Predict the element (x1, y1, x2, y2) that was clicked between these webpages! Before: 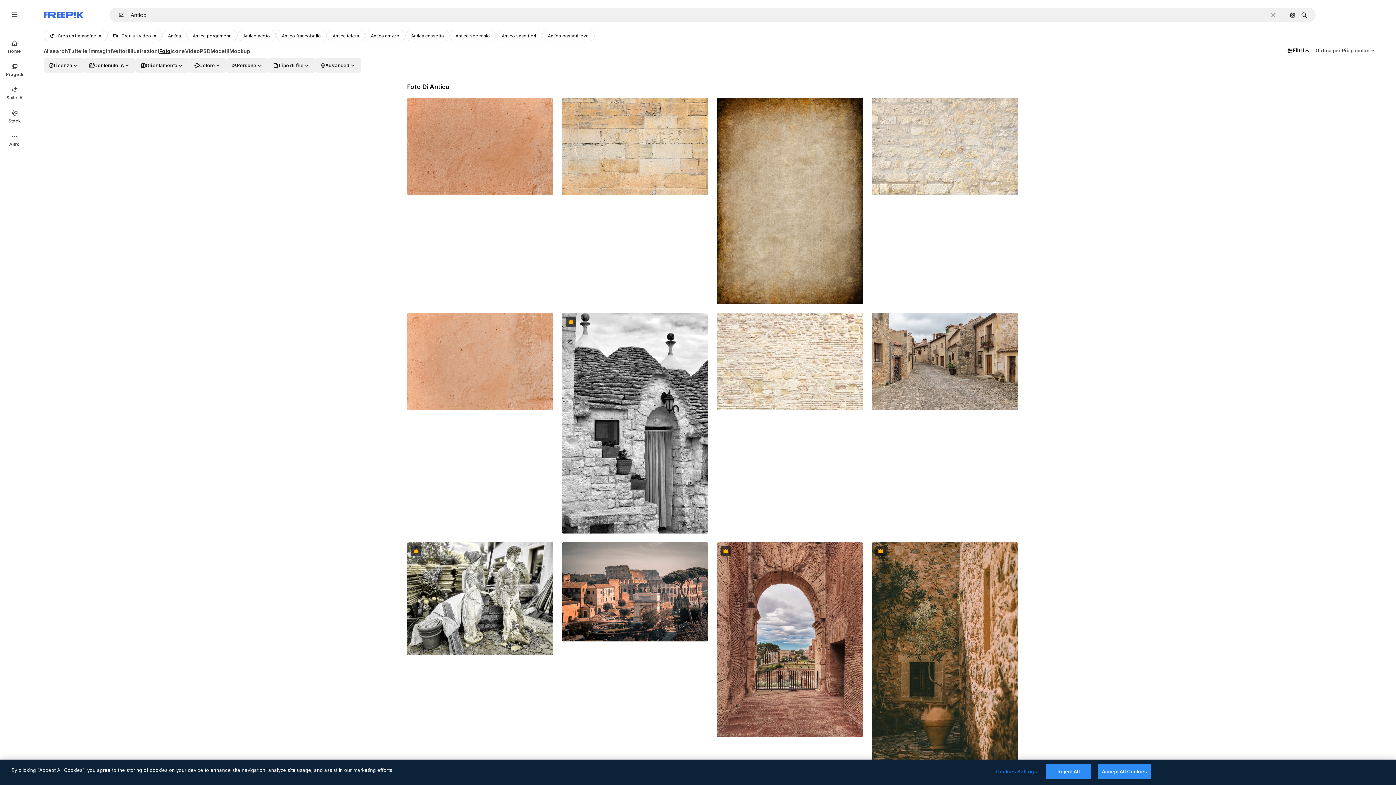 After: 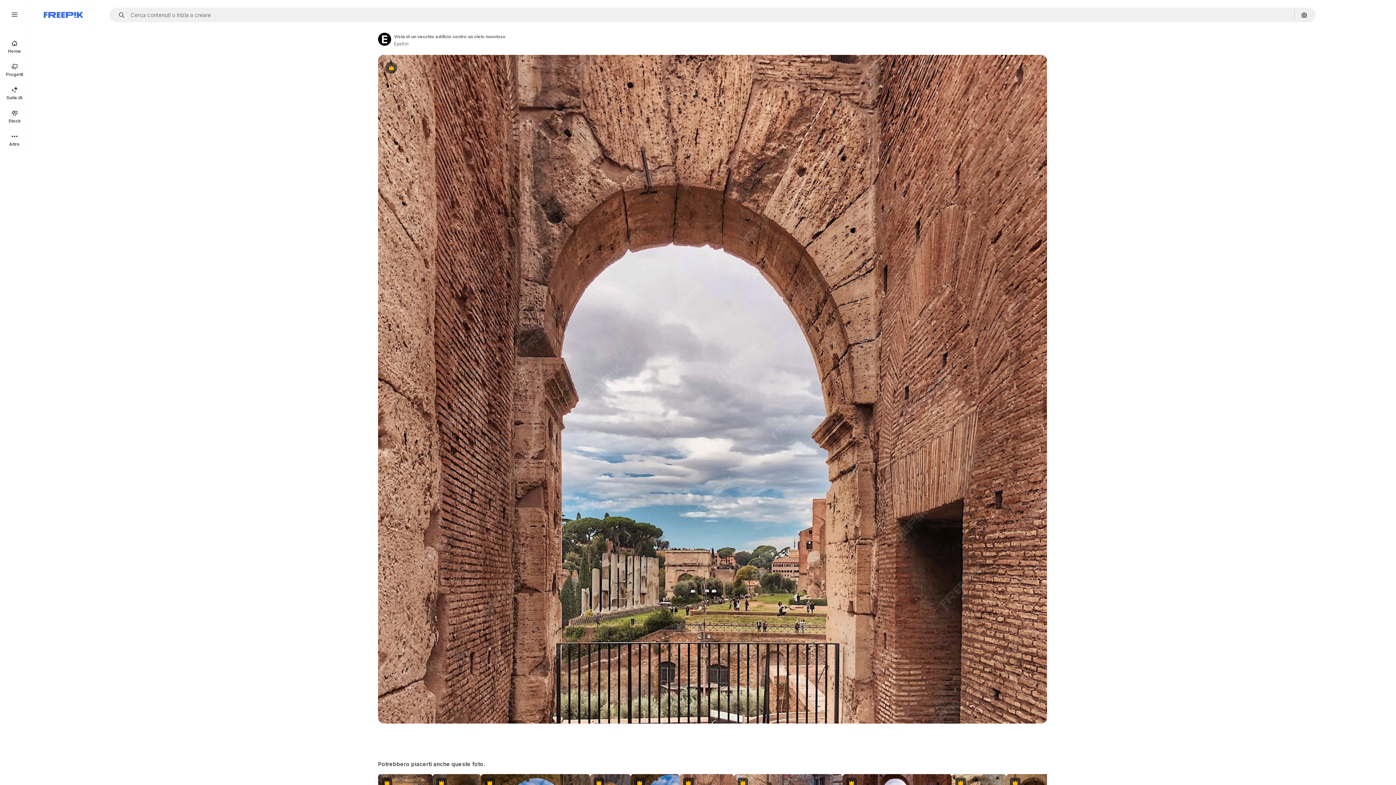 Action: bbox: (717, 542, 863, 737)